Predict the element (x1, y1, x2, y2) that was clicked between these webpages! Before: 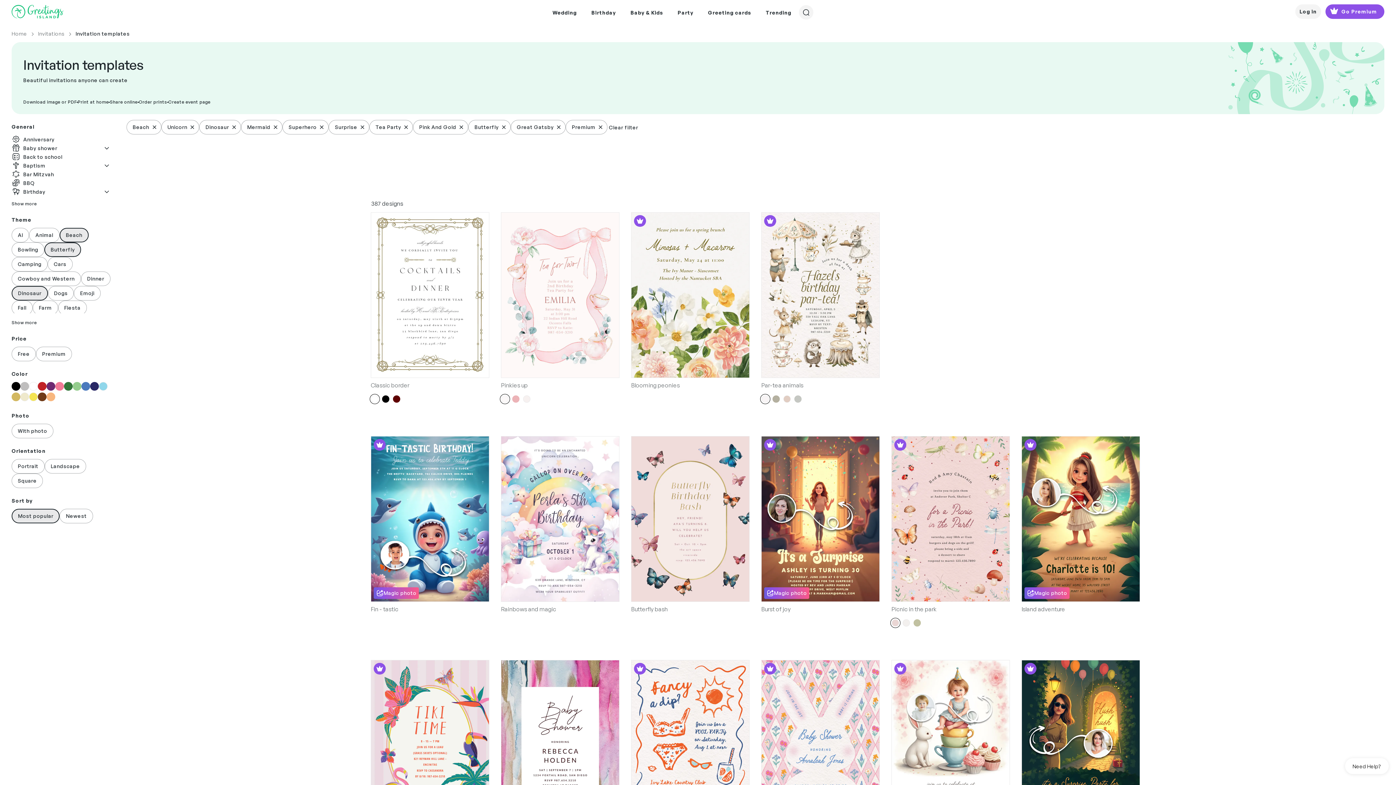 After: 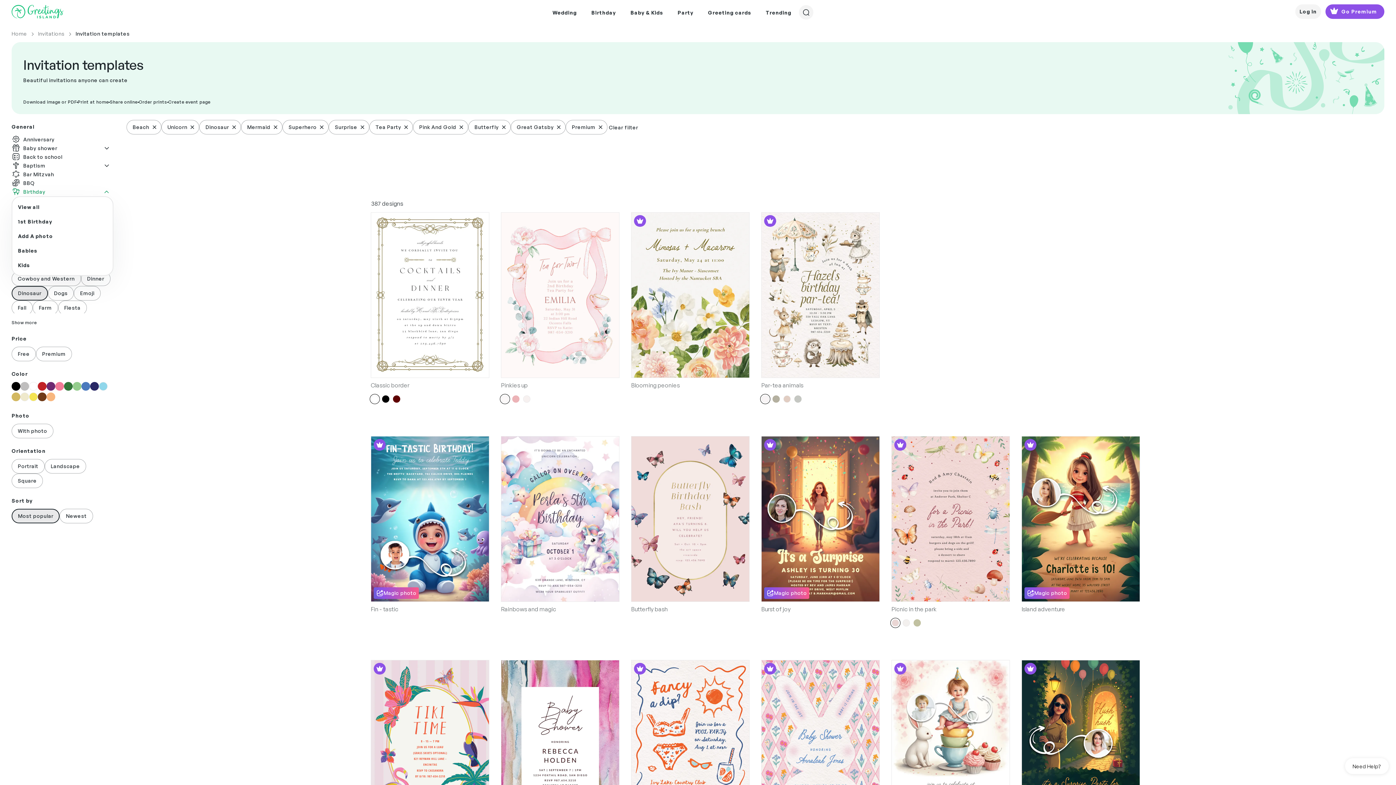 Action: bbox: (11, 187, 110, 196) label: Birthday